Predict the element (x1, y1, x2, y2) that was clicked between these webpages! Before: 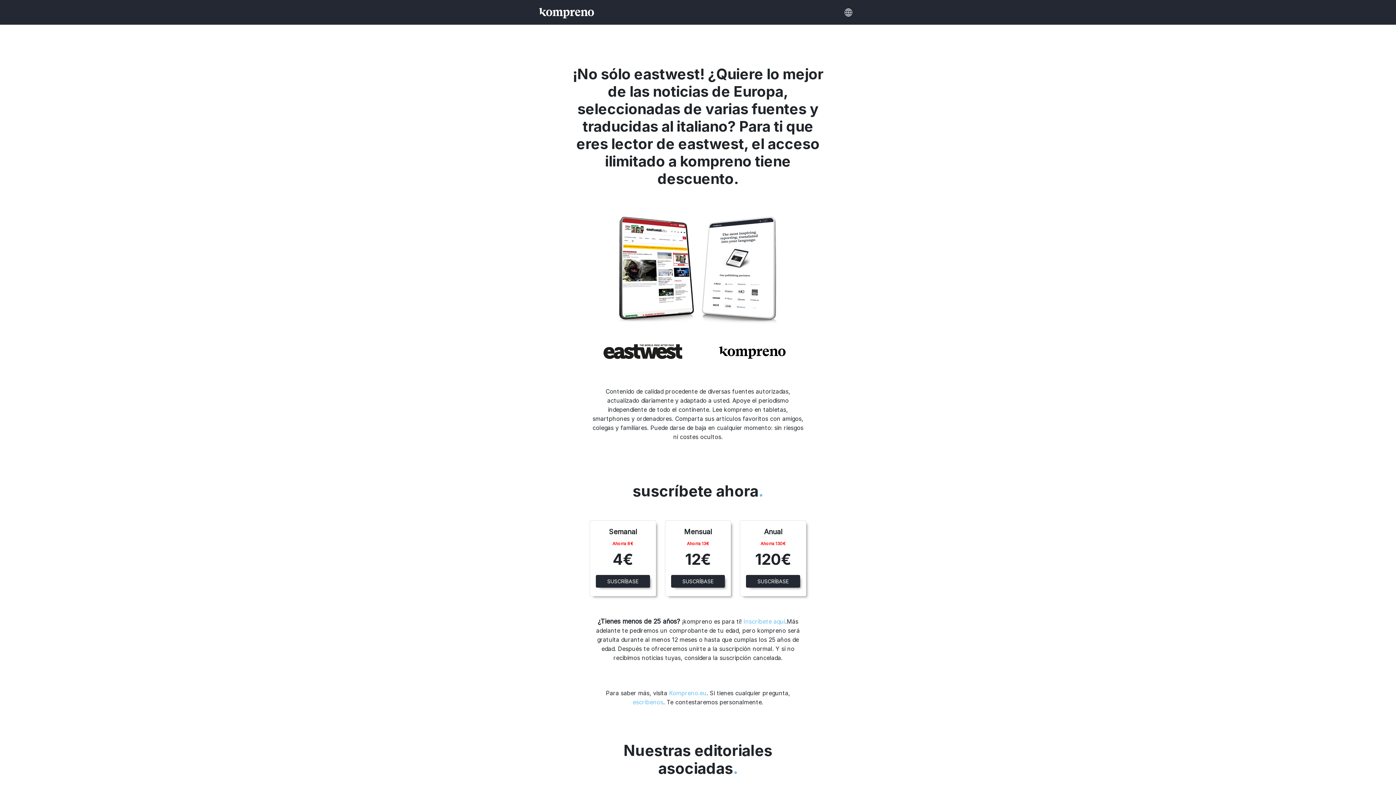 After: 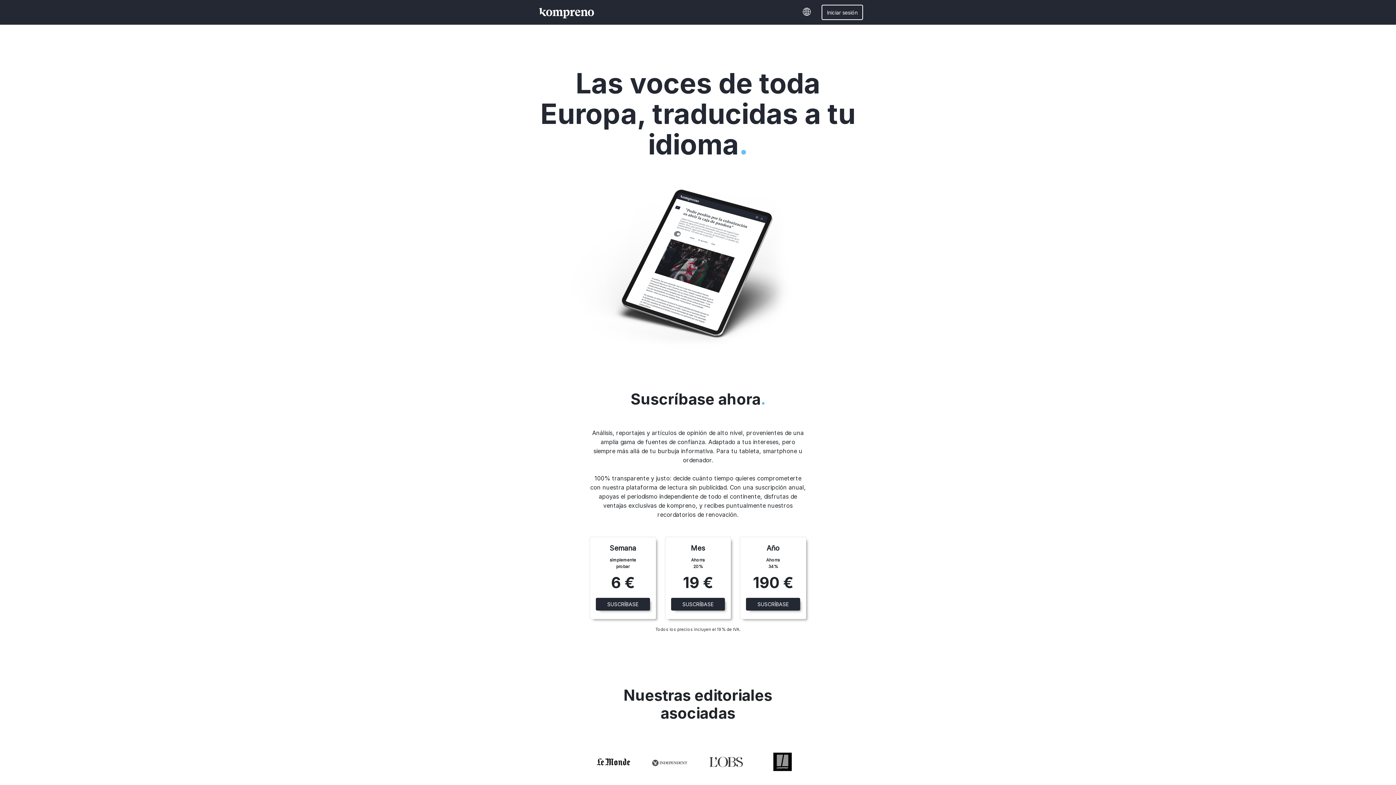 Action: bbox: (538, 5, 594, 19)